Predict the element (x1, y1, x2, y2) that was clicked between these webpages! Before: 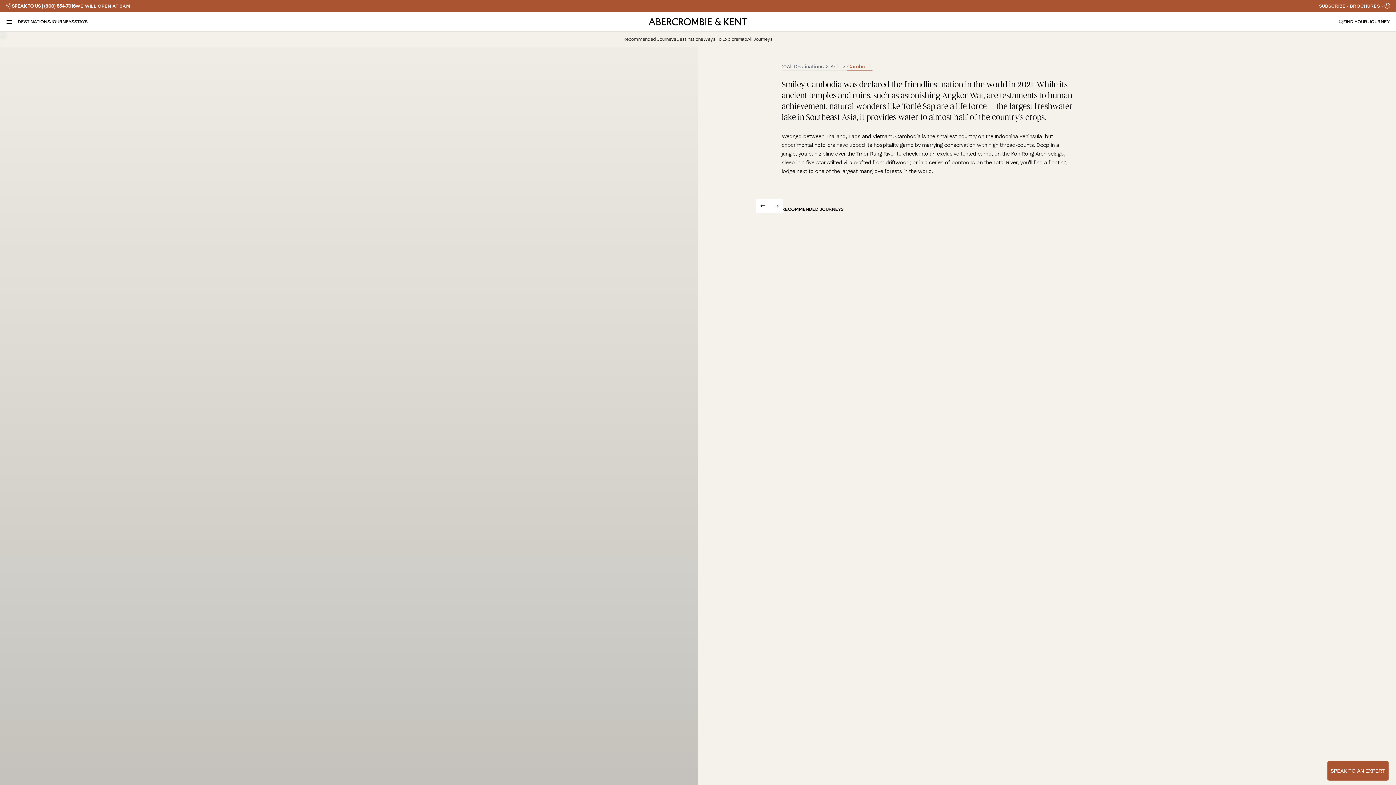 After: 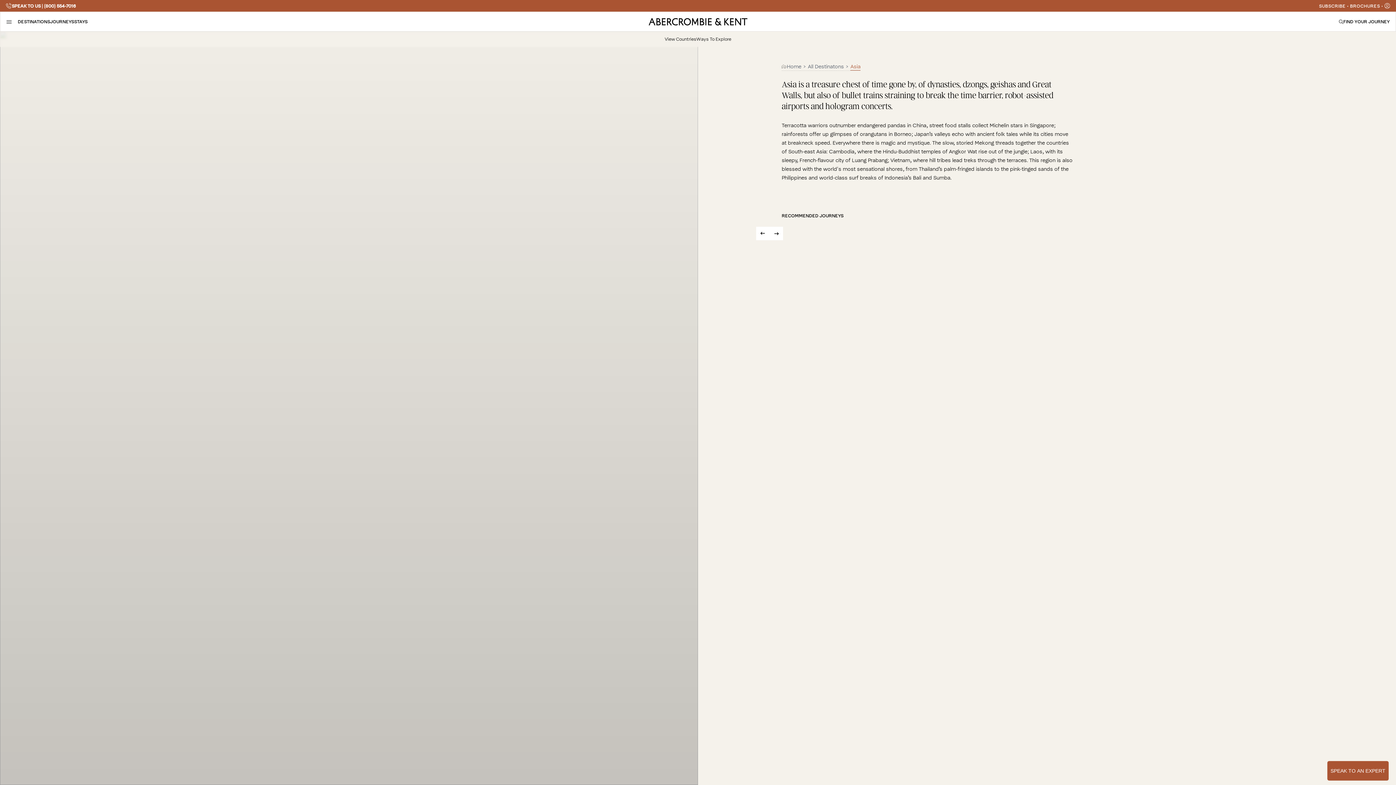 Action: label: Asia  bbox: (830, 62, 842, 70)